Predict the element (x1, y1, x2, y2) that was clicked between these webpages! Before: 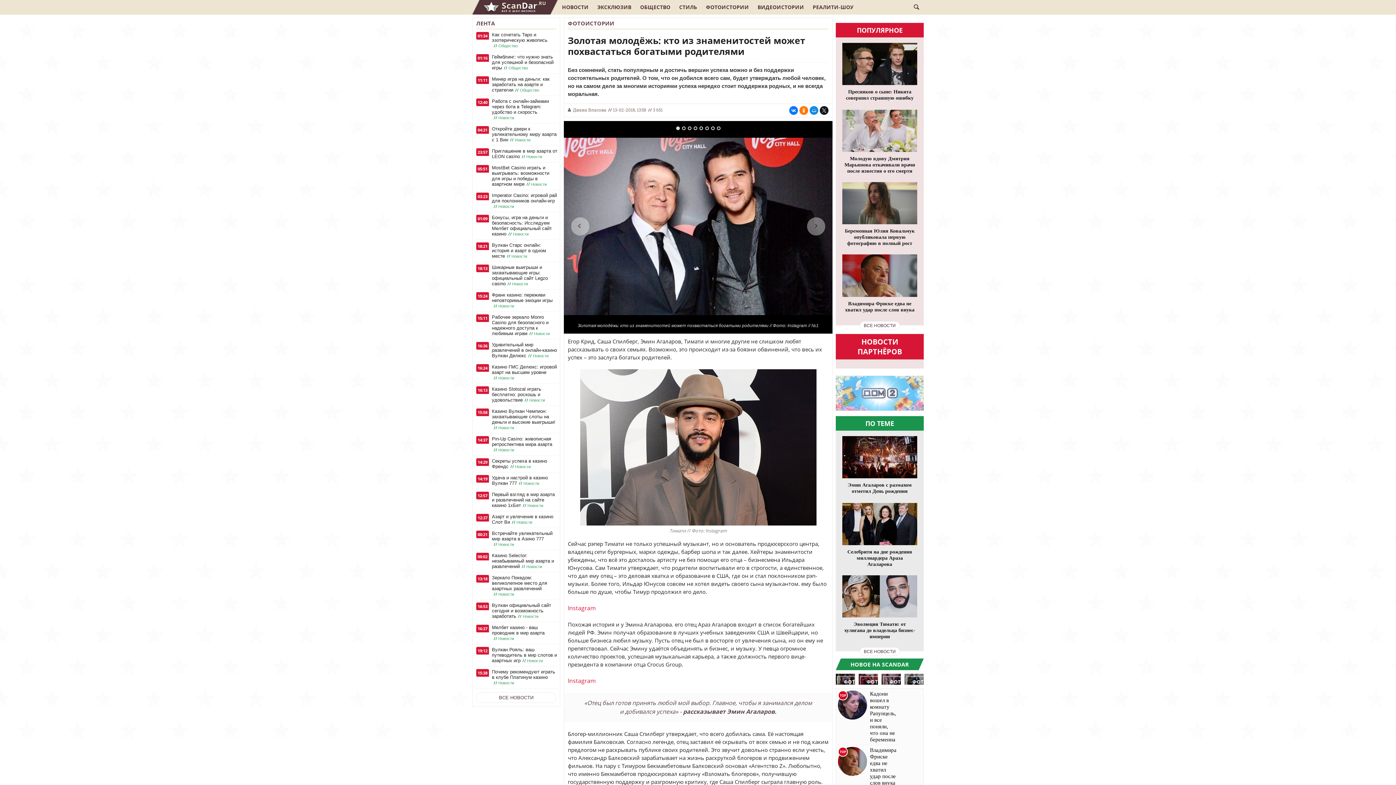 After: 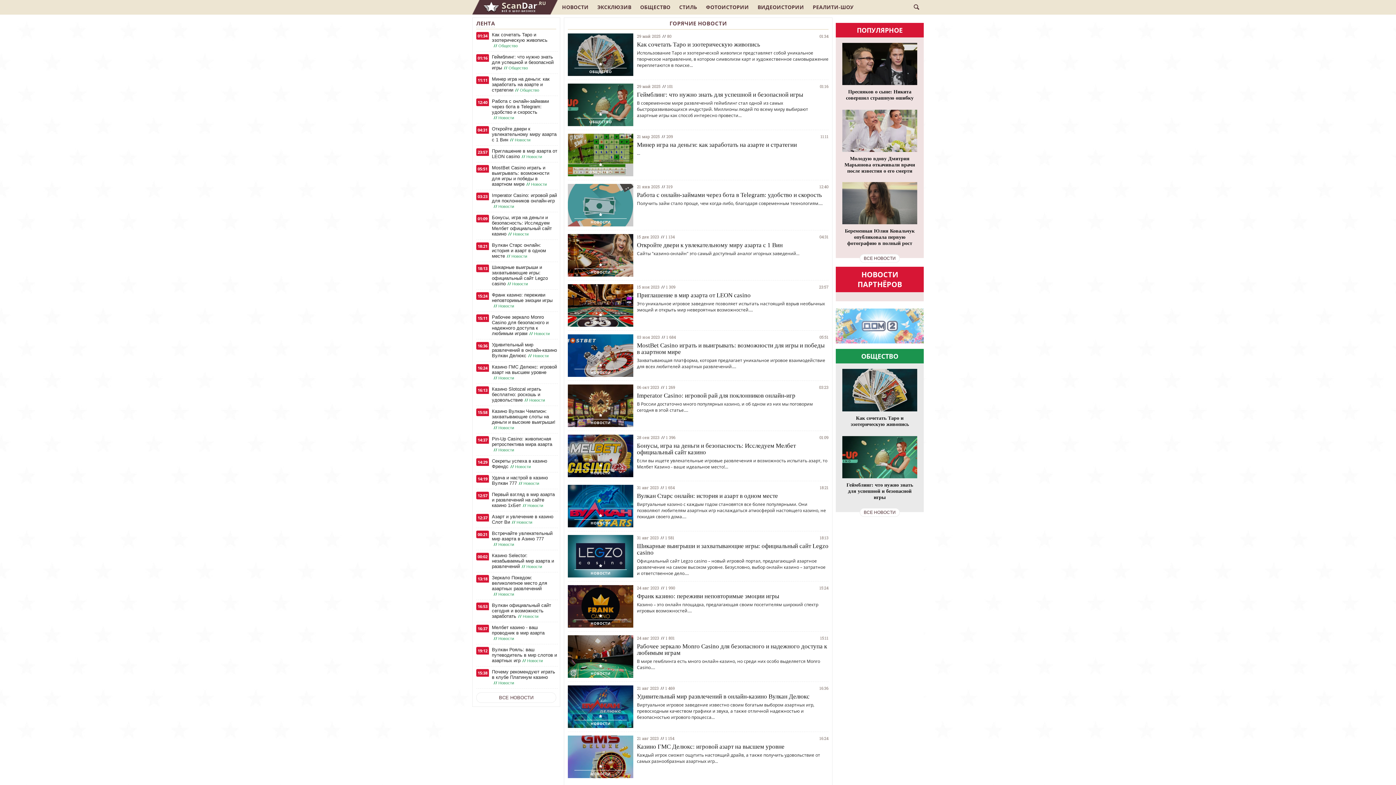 Action: label: ВСЕ НОВОСТИ bbox: (860, 647, 900, 656)